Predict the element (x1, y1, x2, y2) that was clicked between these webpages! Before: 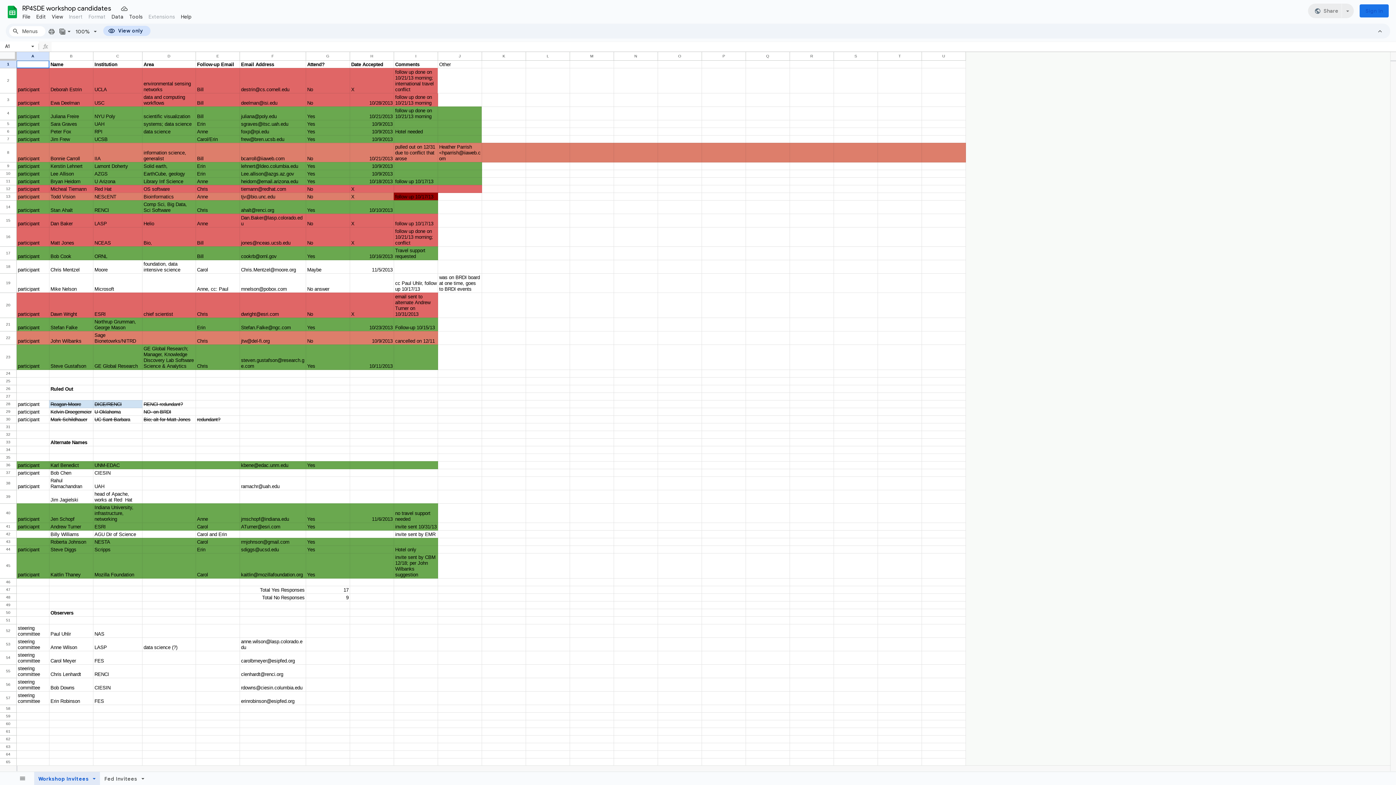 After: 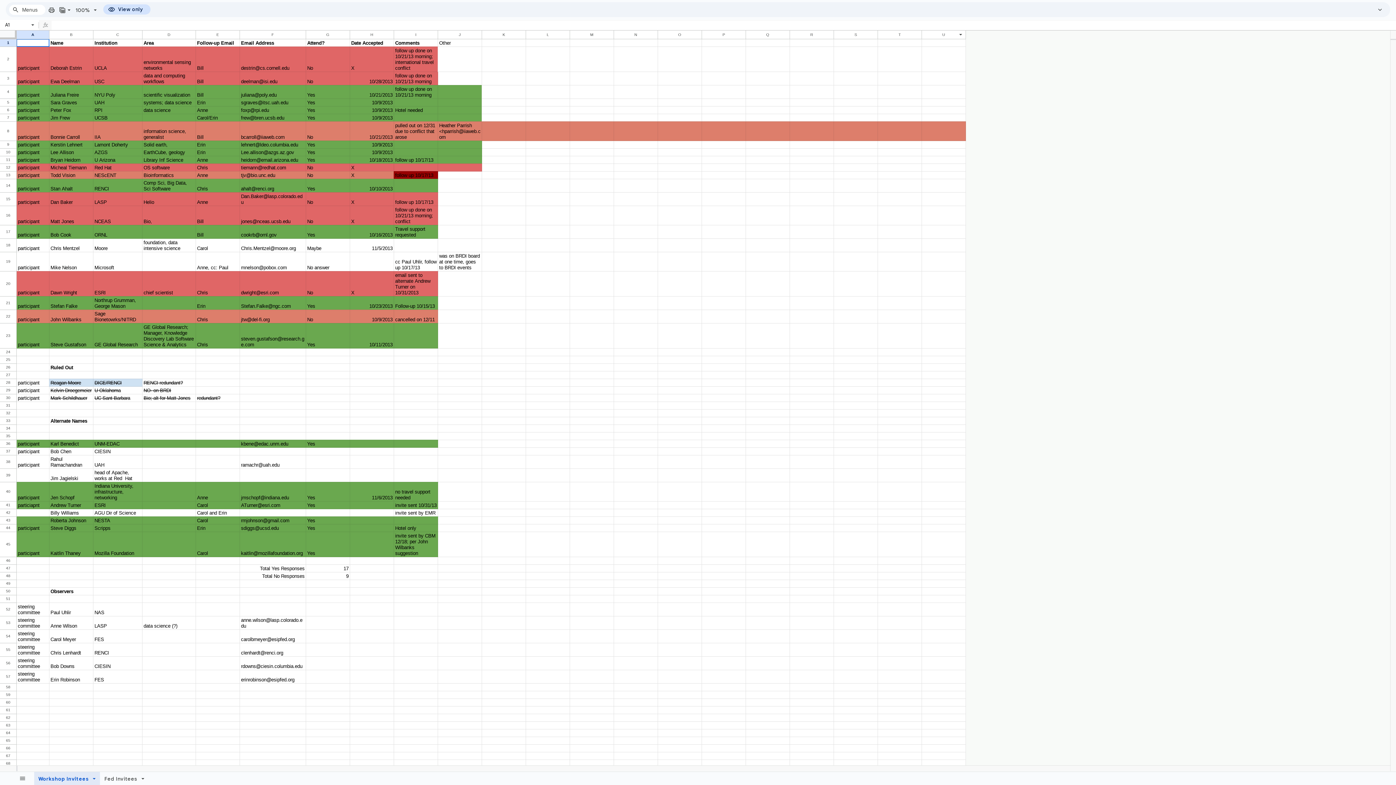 Action: bbox: (1374, 25, 1385, 36) label: Hide the menus (Ctrl+Shift+F)